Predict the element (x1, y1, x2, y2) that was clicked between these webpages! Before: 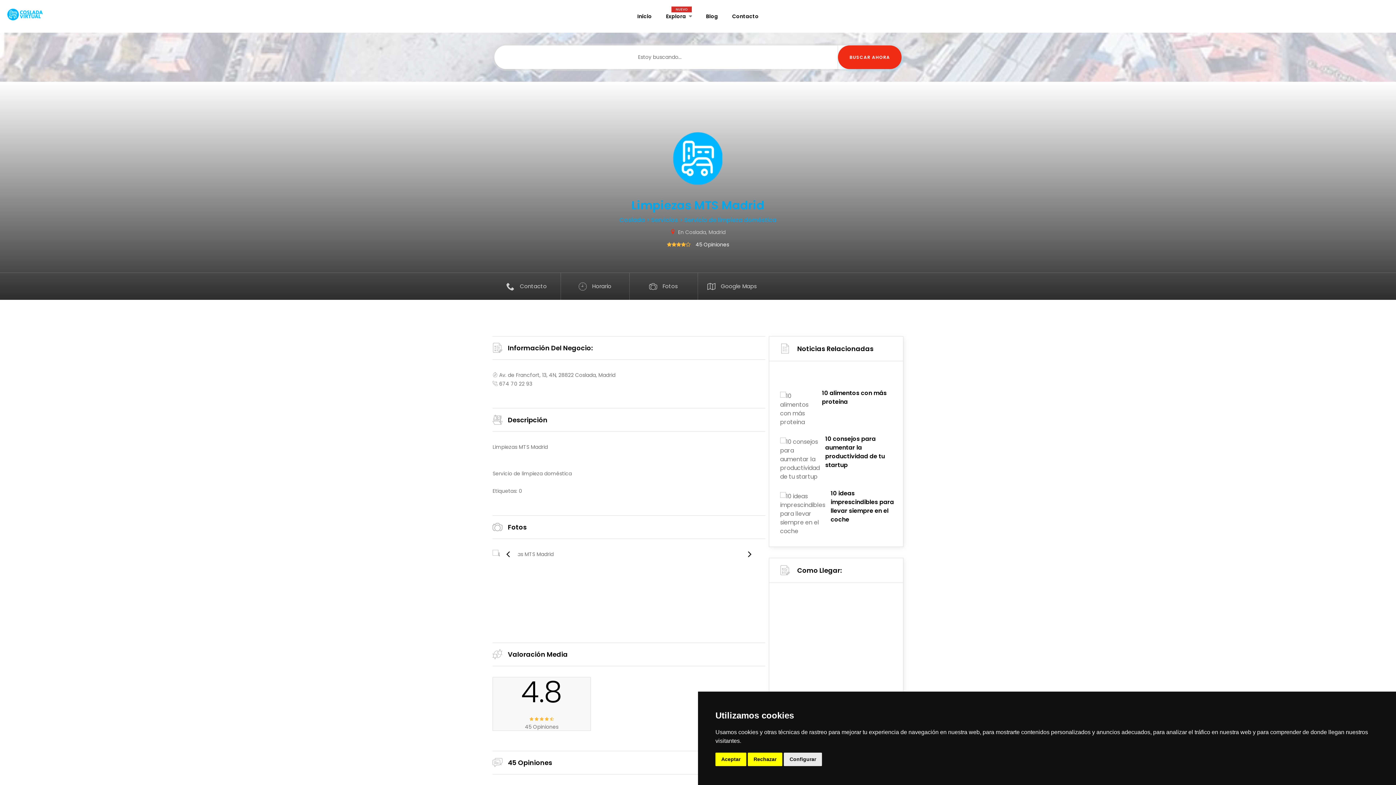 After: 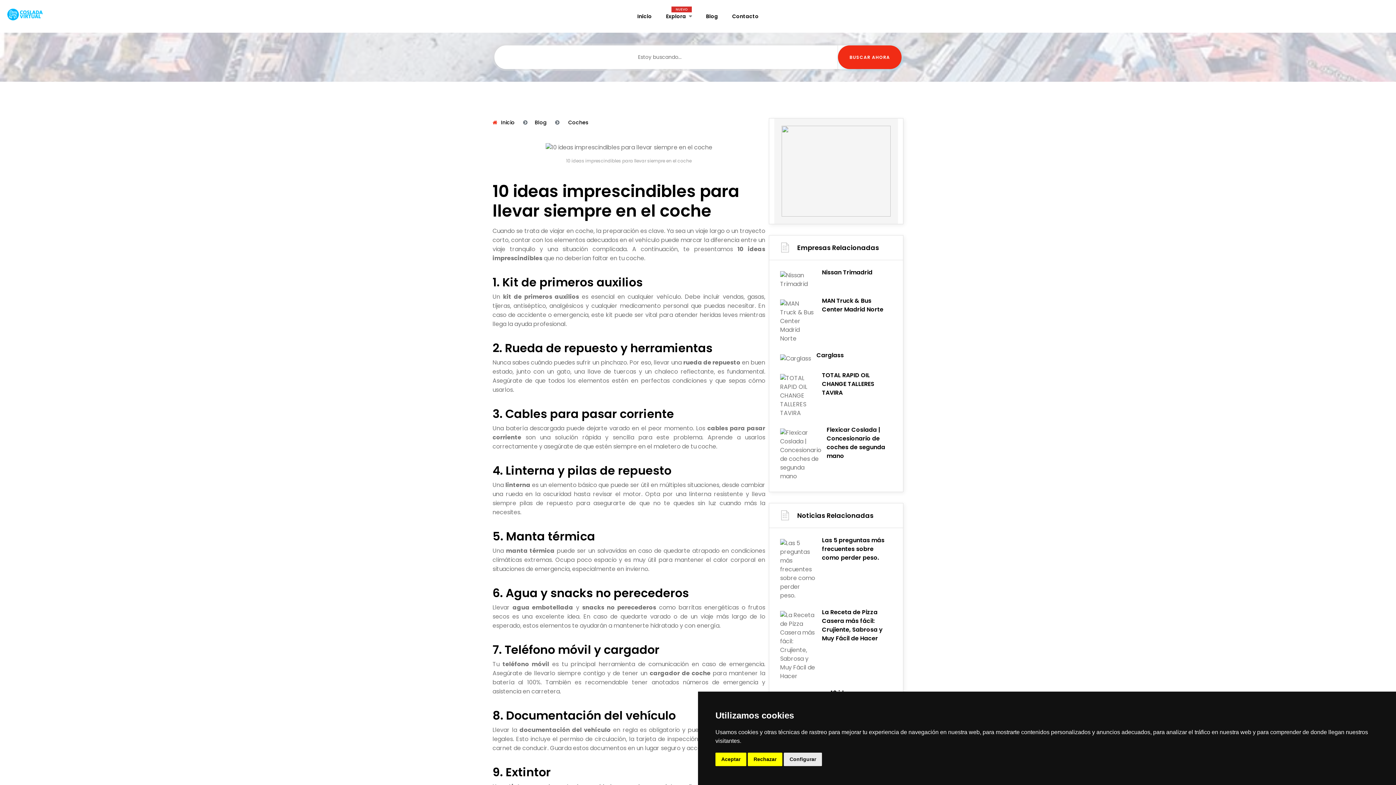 Action: bbox: (780, 509, 825, 517)